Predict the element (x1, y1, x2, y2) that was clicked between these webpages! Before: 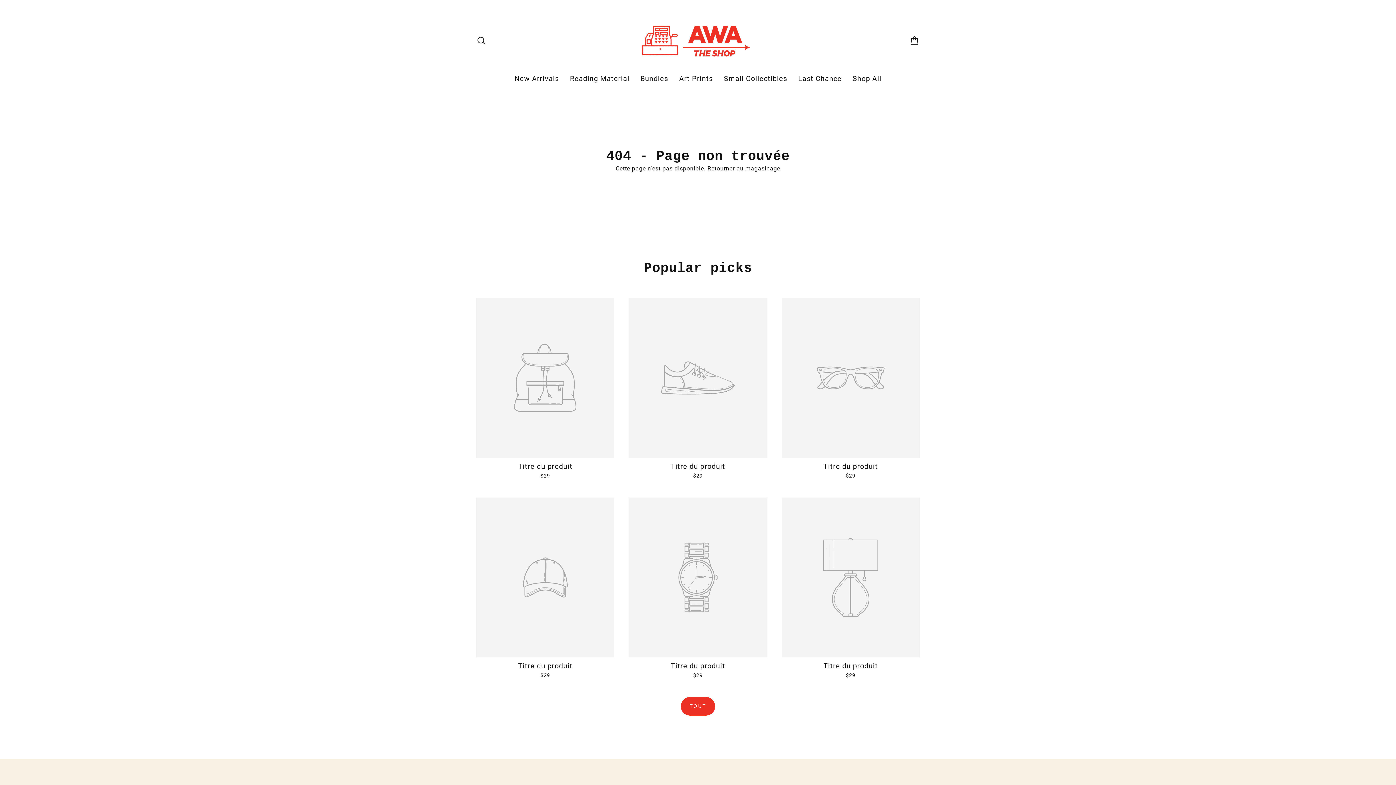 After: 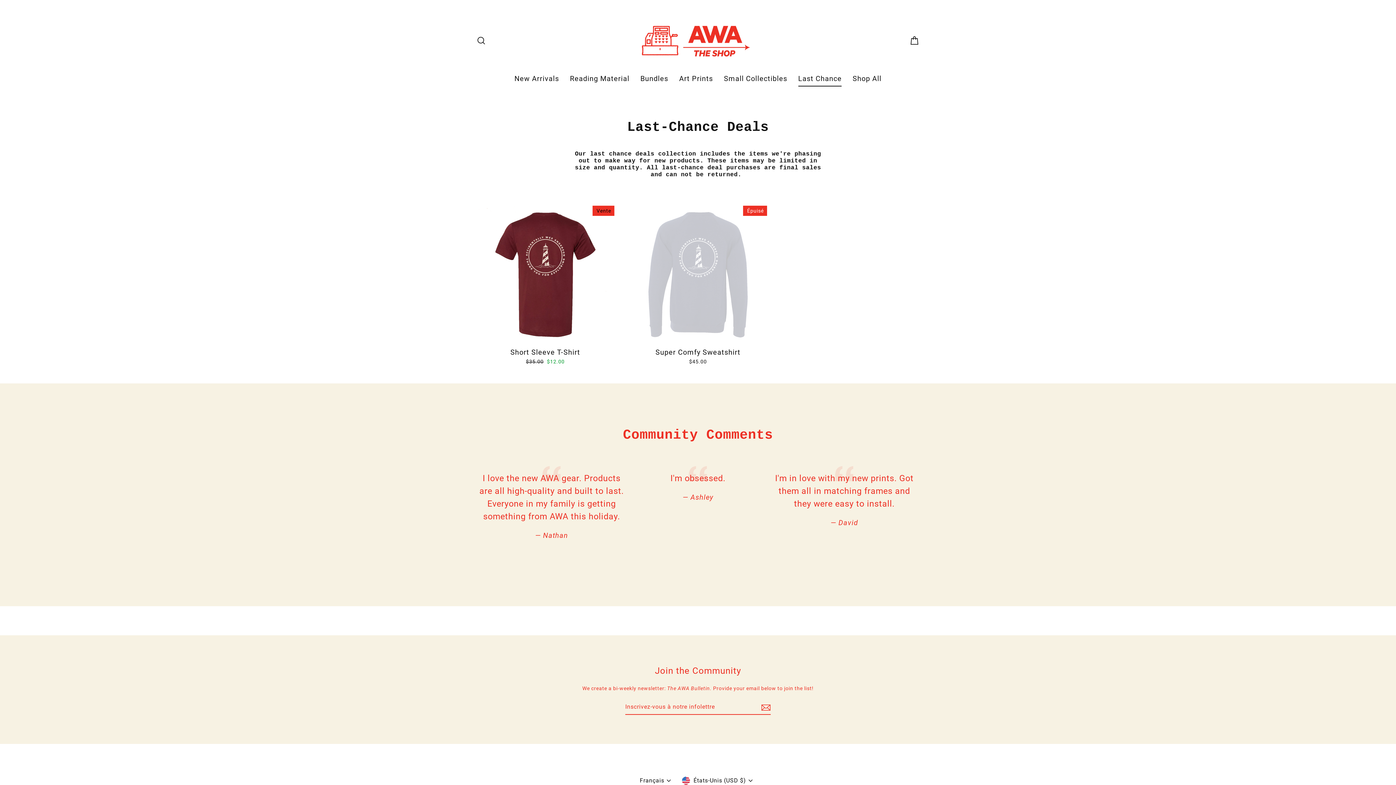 Action: bbox: (792, 70, 847, 86) label: Last Chance